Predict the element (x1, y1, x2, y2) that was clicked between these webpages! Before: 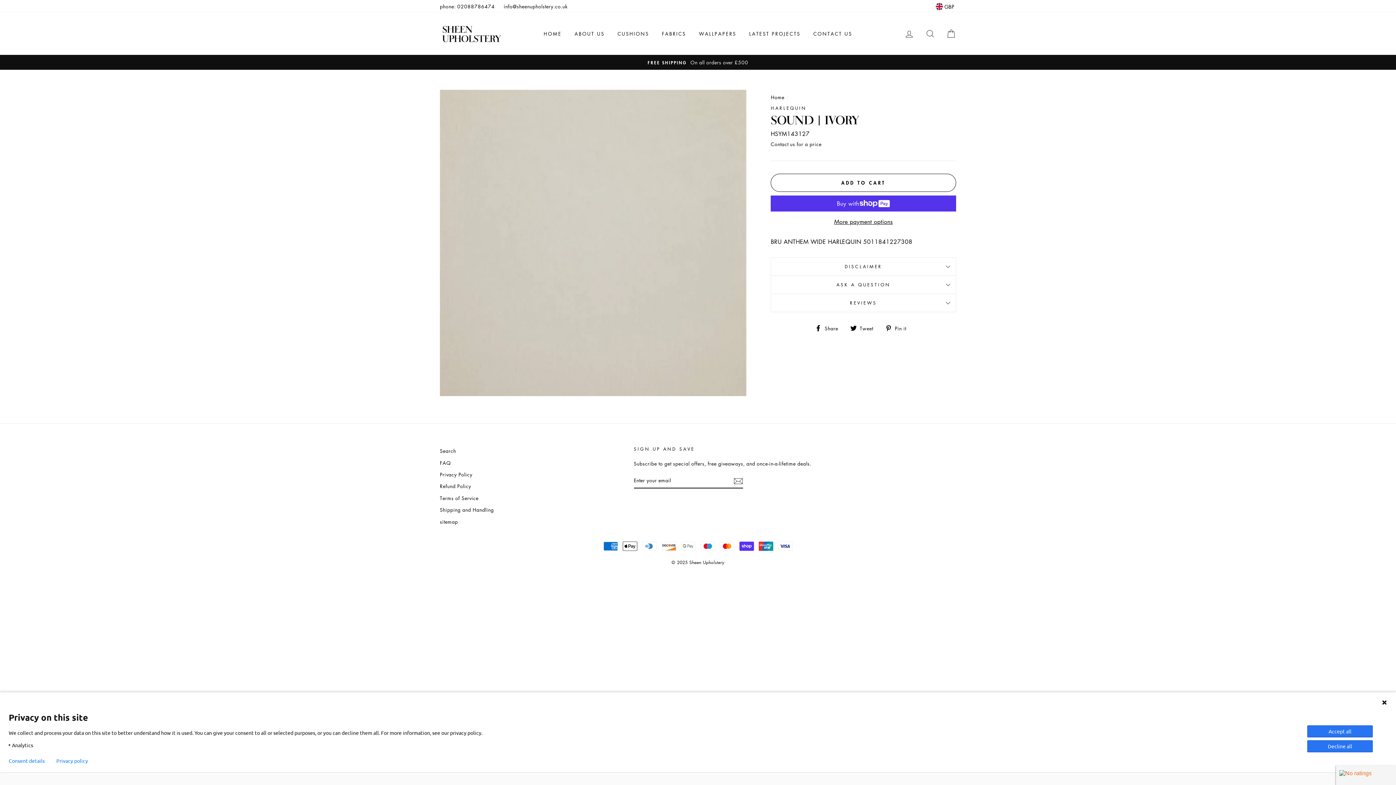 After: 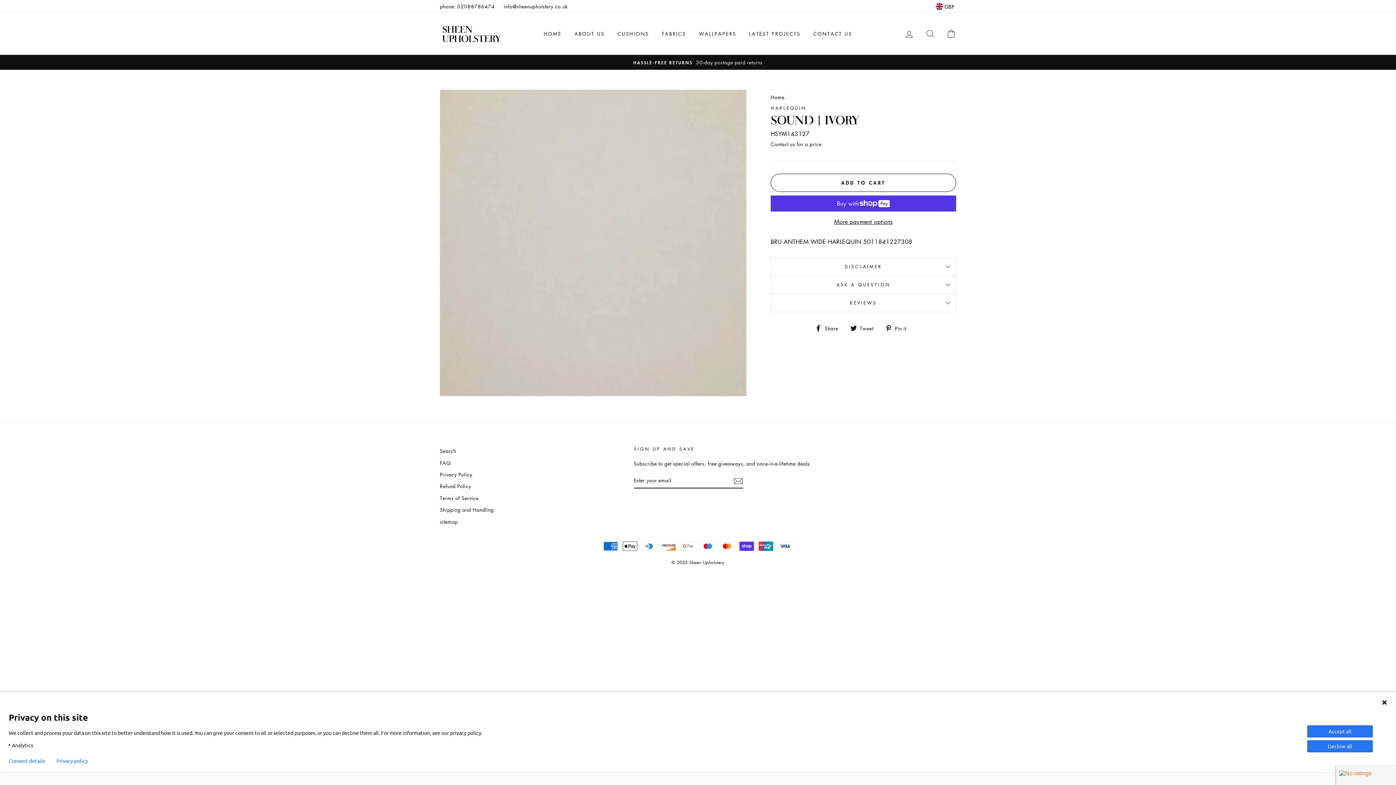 Action: label:  Pin it
Pin on Pinterest bbox: (885, 323, 911, 332)